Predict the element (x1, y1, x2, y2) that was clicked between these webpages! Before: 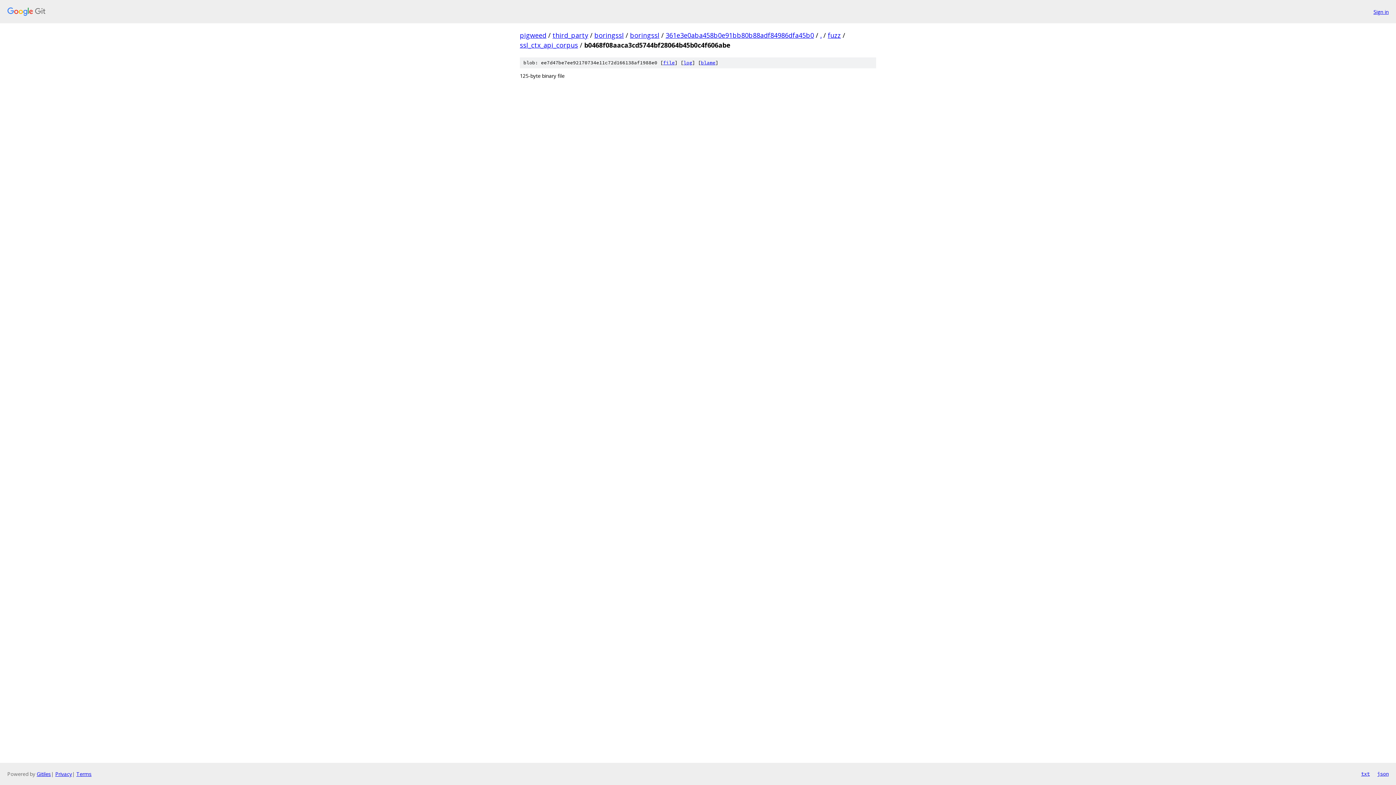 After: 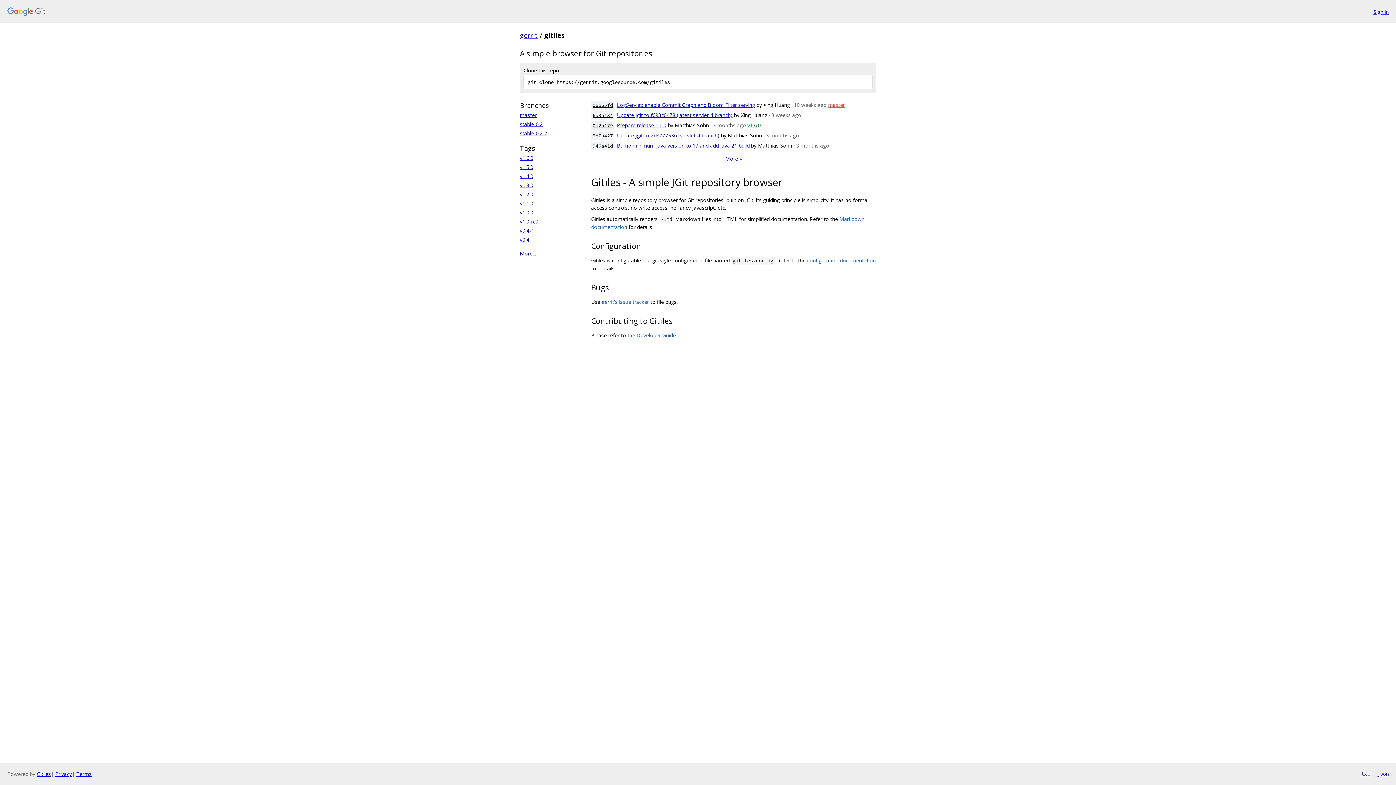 Action: label: Gitiles bbox: (36, 770, 50, 777)